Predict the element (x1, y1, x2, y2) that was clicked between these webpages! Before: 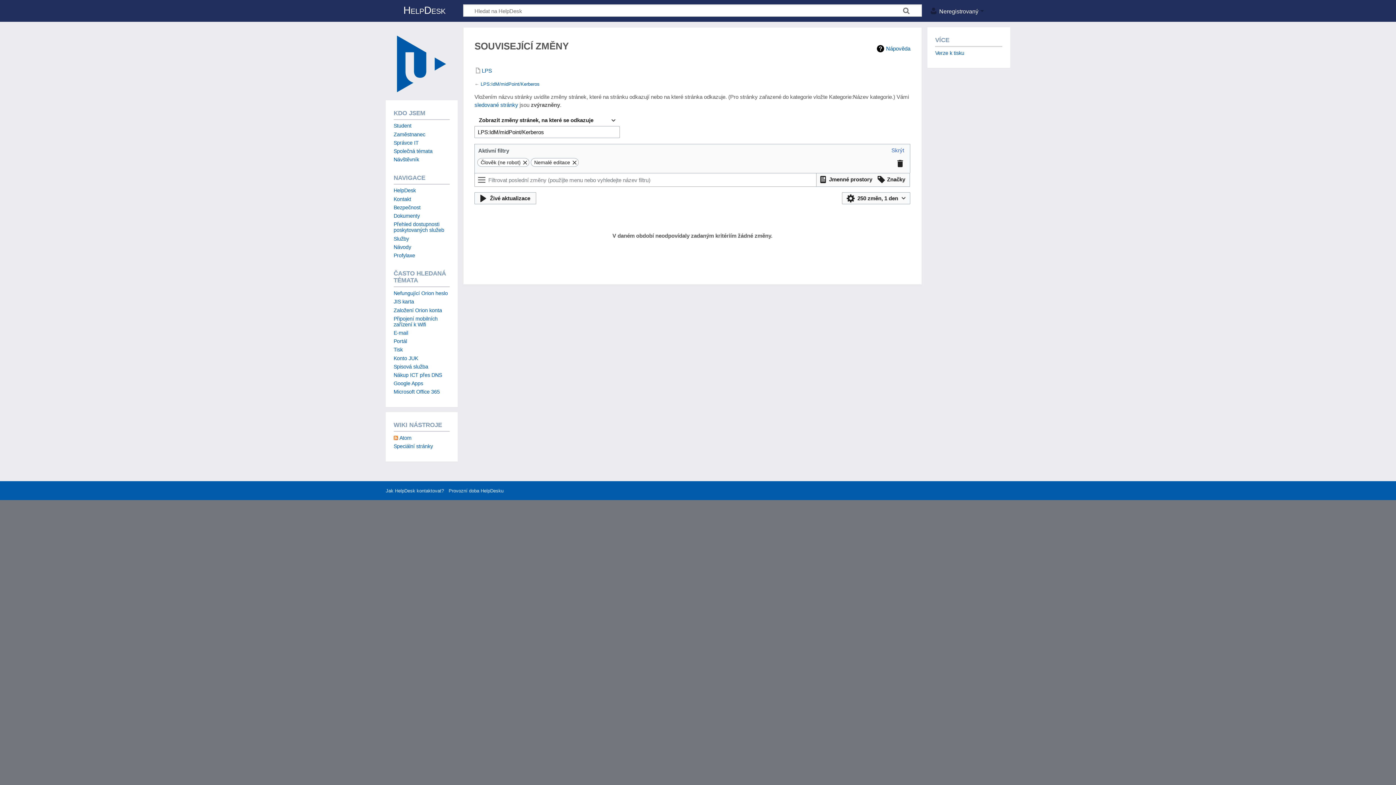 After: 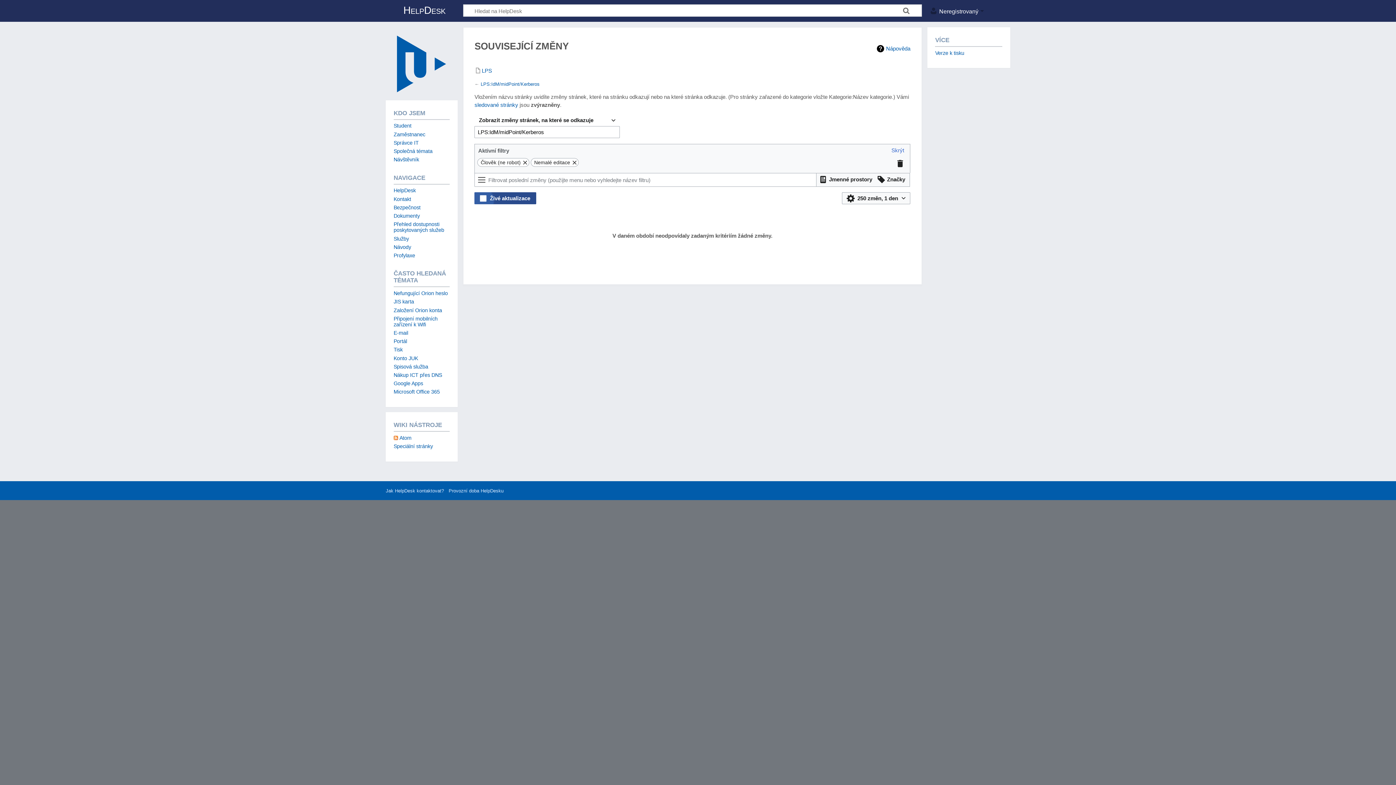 Action: bbox: (474, 192, 536, 204) label: Živé aktualizace